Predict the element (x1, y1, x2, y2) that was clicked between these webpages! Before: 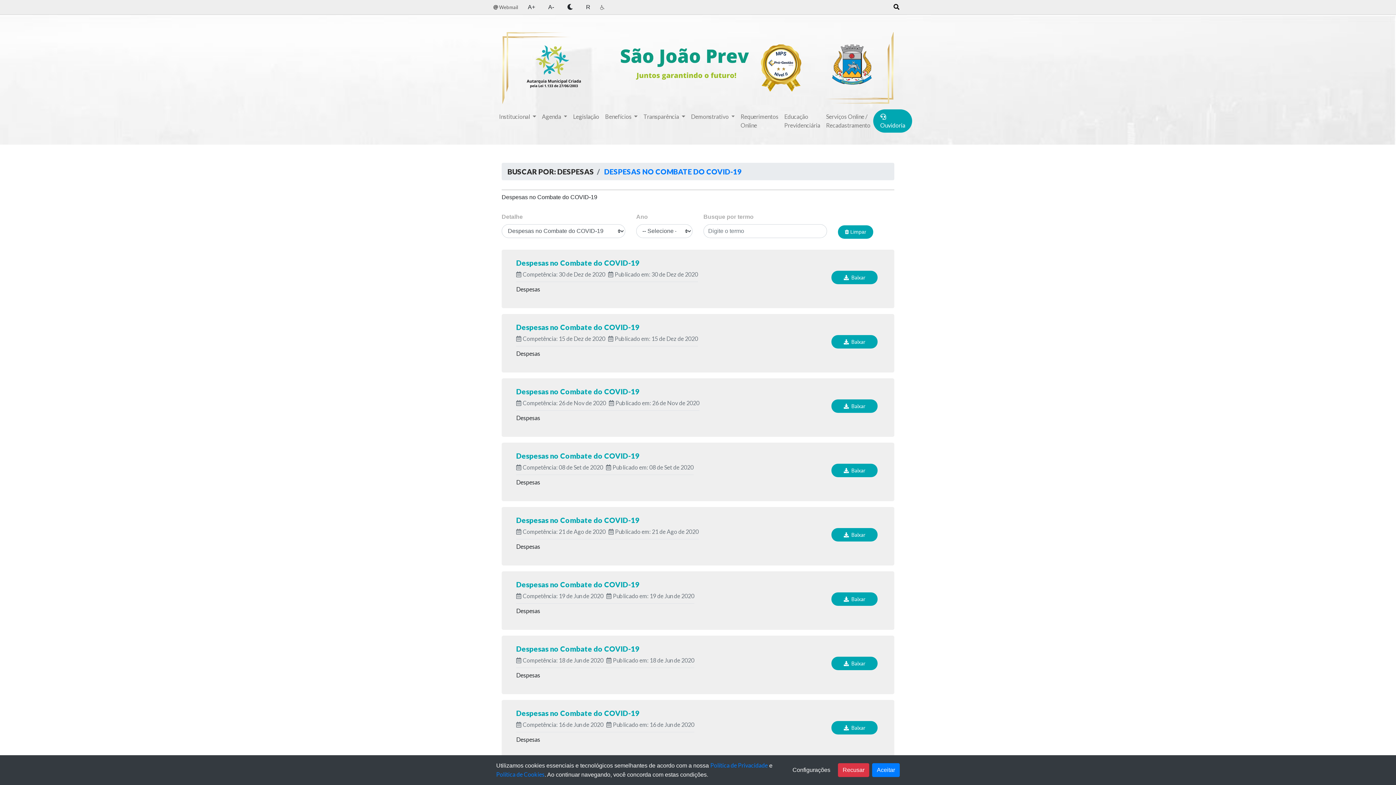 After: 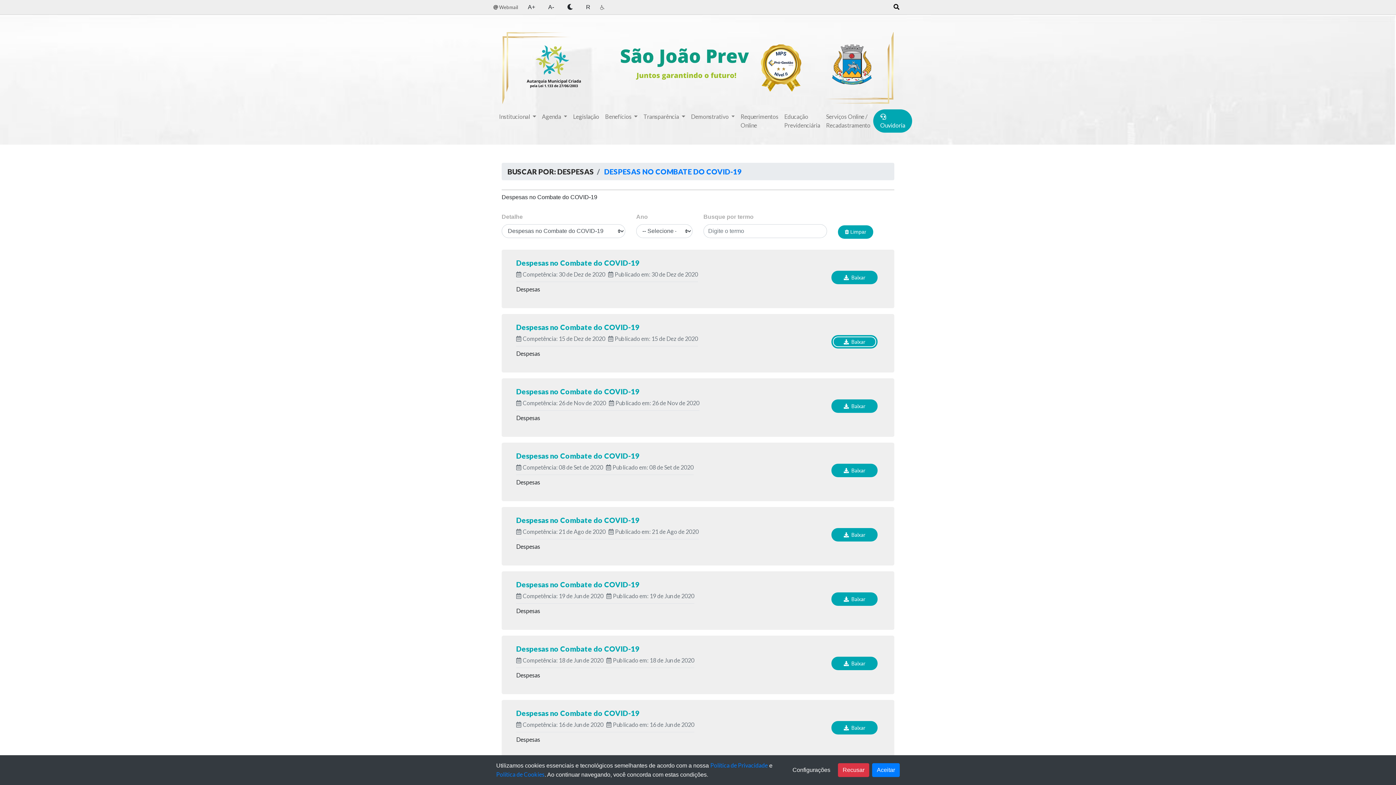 Action: label:  Baixar bbox: (831, 335, 877, 348)